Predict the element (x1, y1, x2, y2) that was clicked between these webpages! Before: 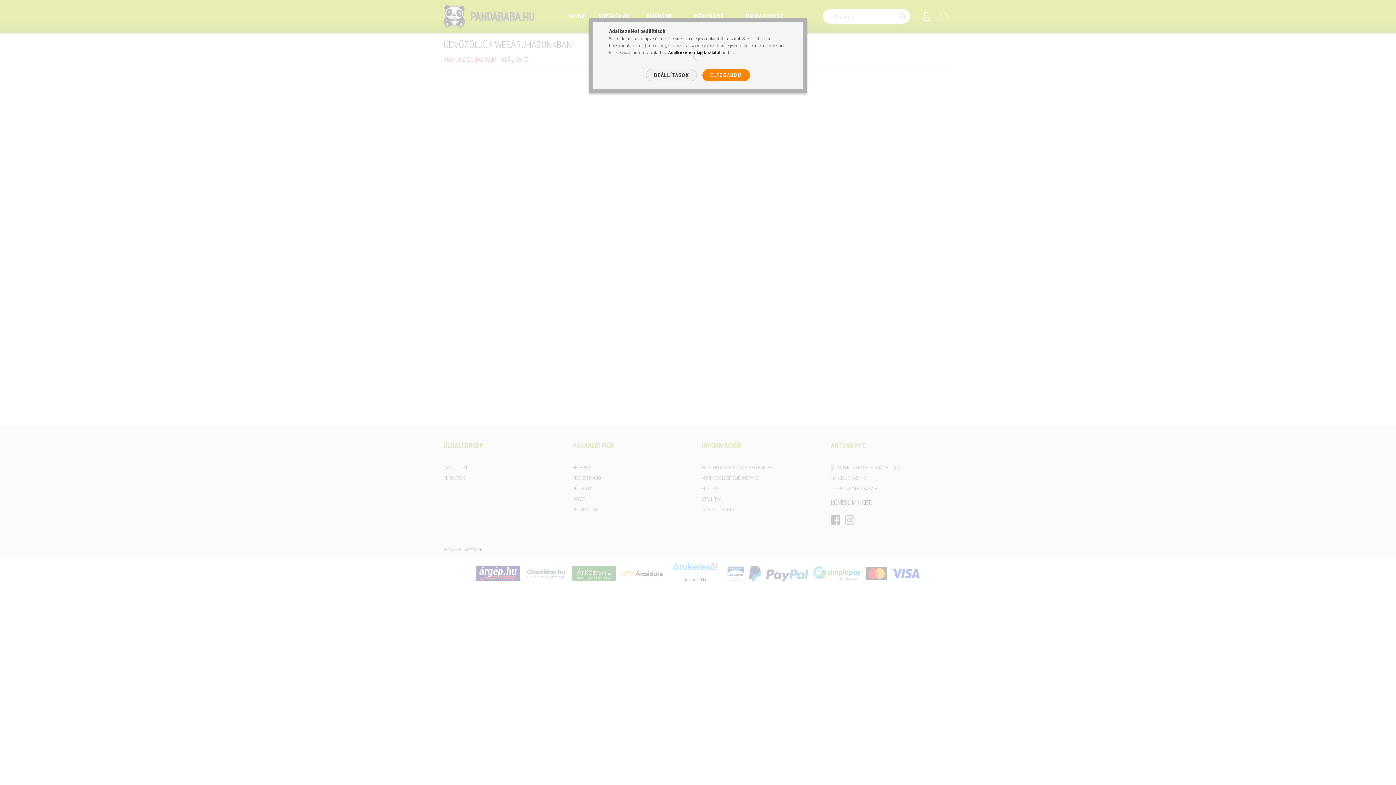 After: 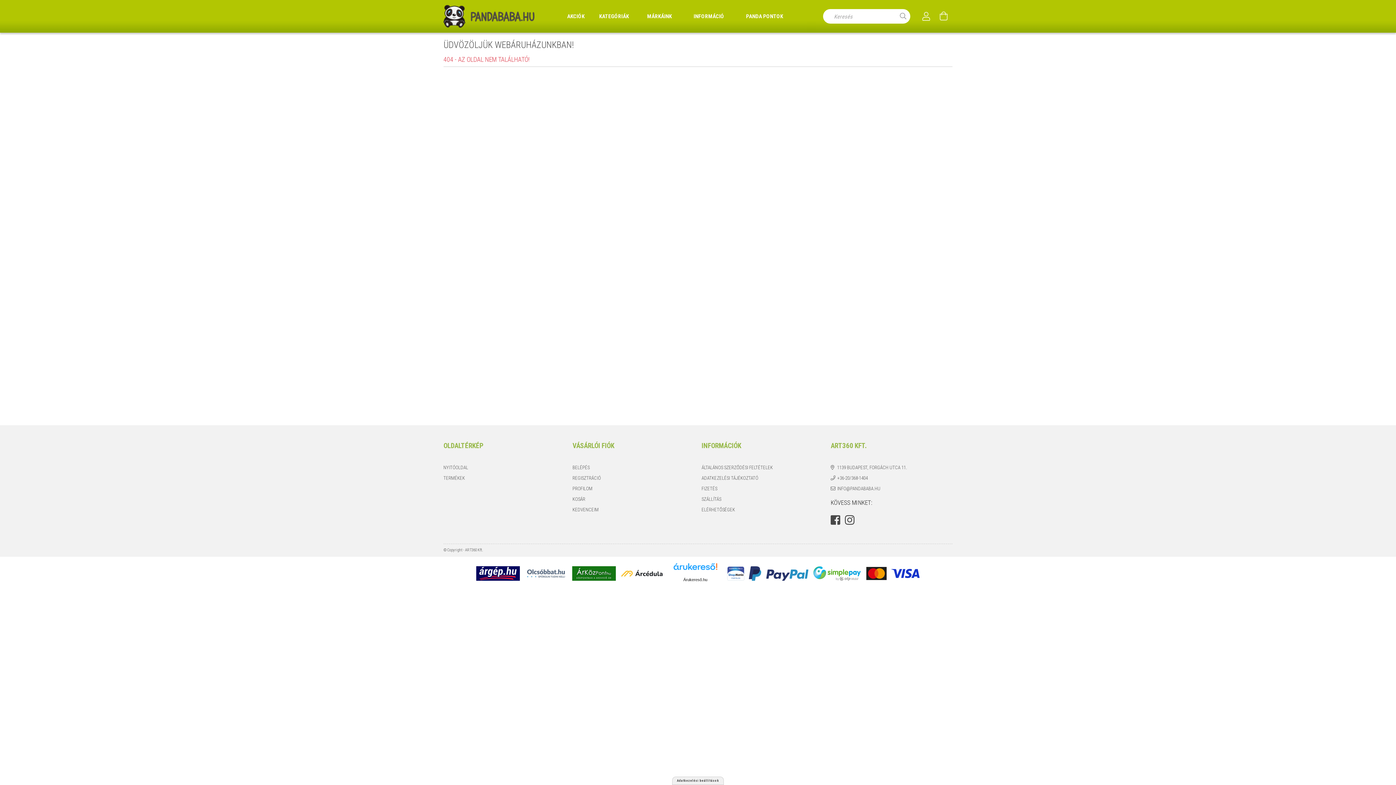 Action: bbox: (702, 69, 750, 81) label: ELFOGADOM